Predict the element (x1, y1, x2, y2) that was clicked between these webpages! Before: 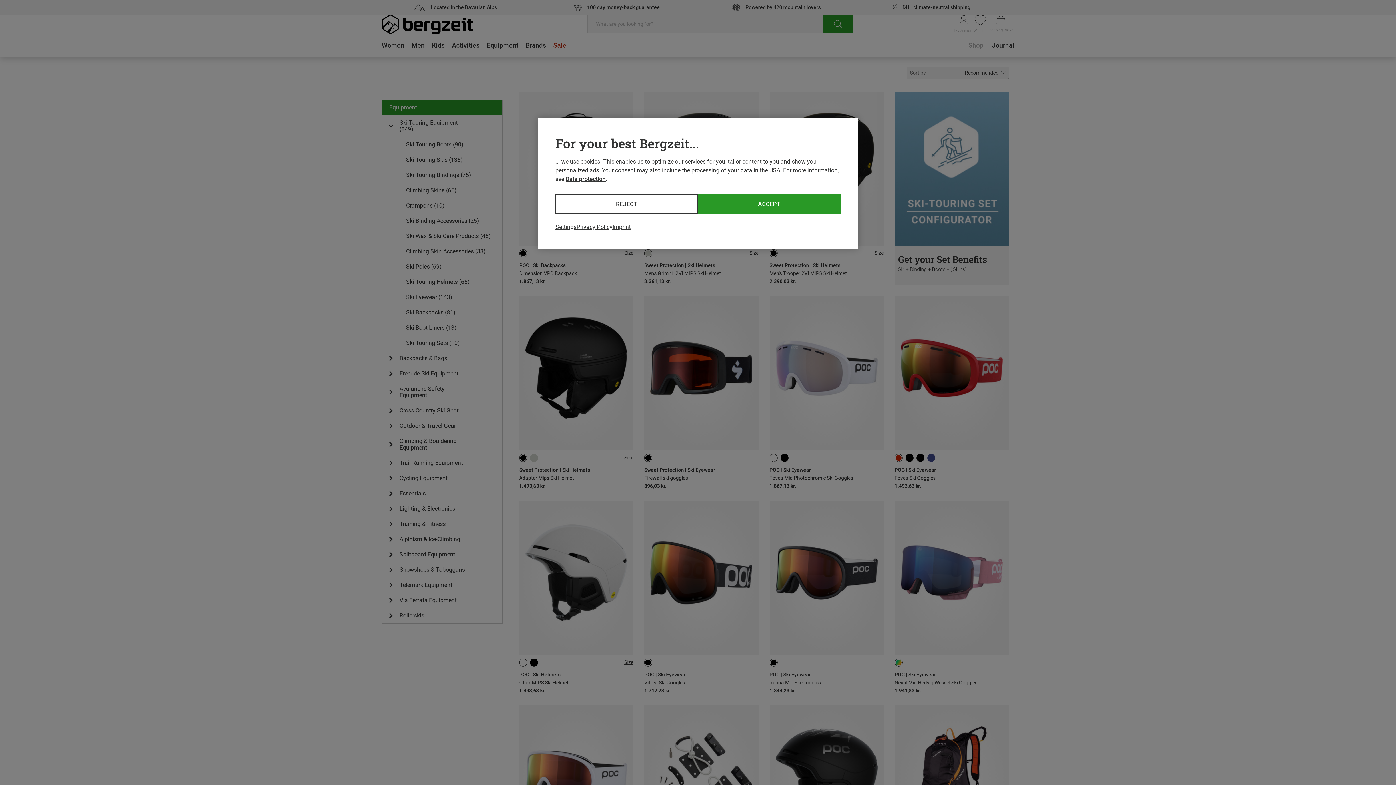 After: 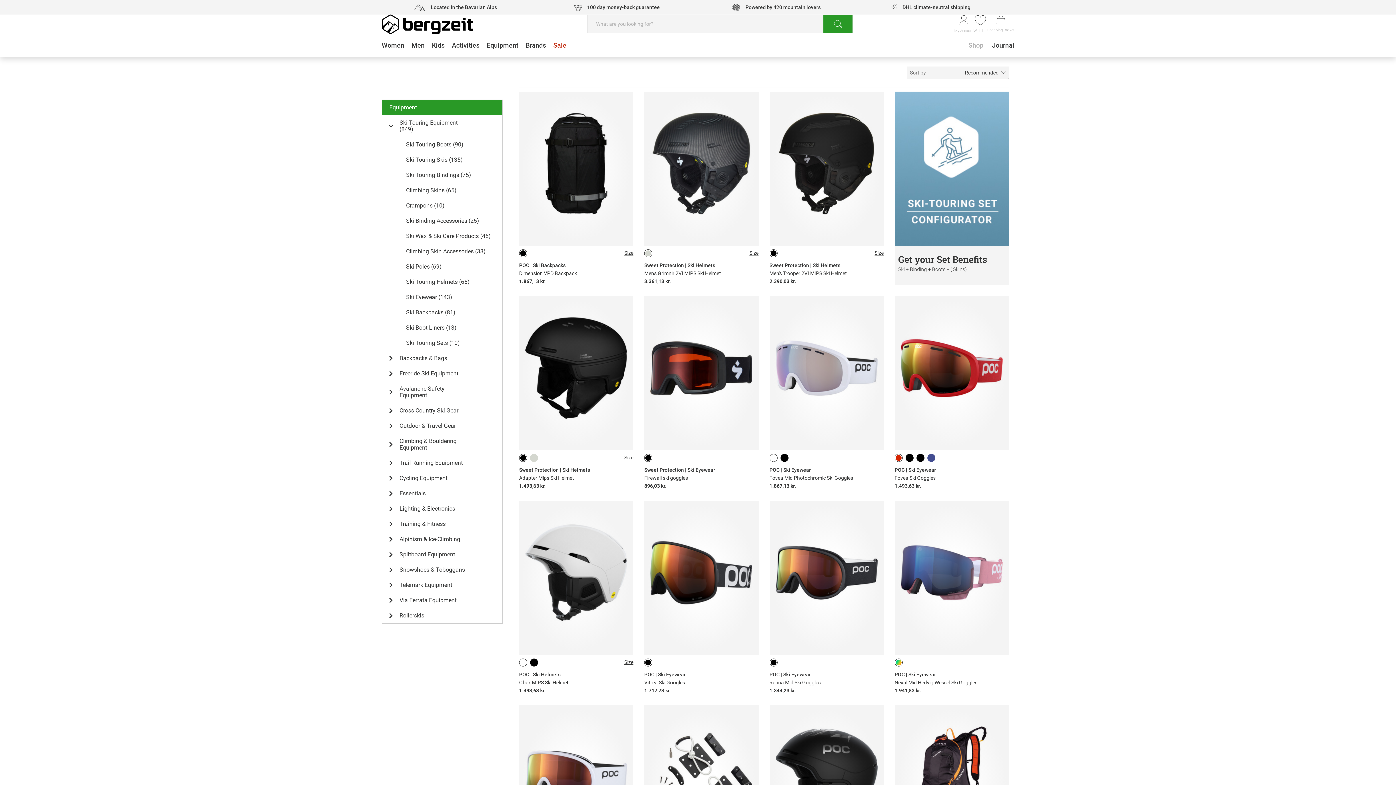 Action: label: REJECT bbox: (555, 194, 698, 213)